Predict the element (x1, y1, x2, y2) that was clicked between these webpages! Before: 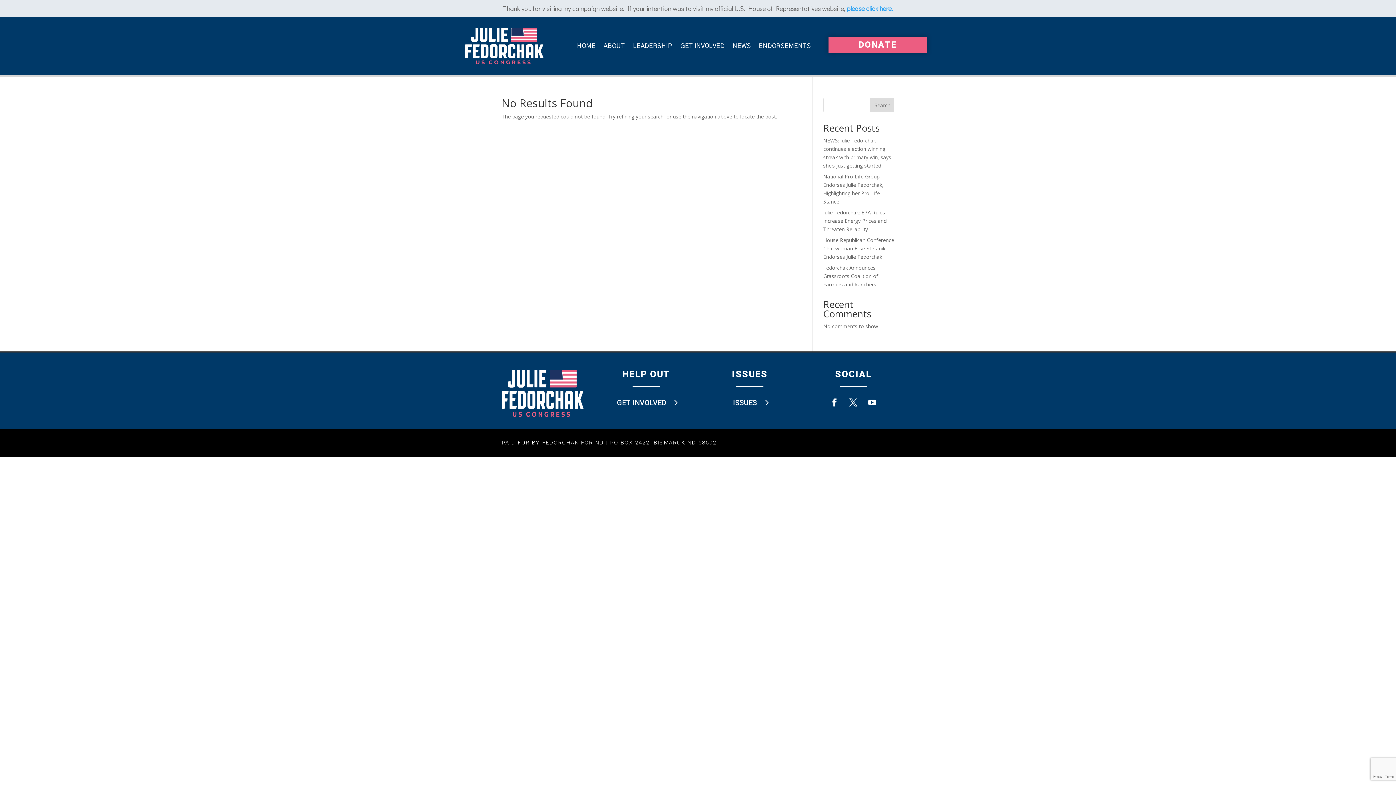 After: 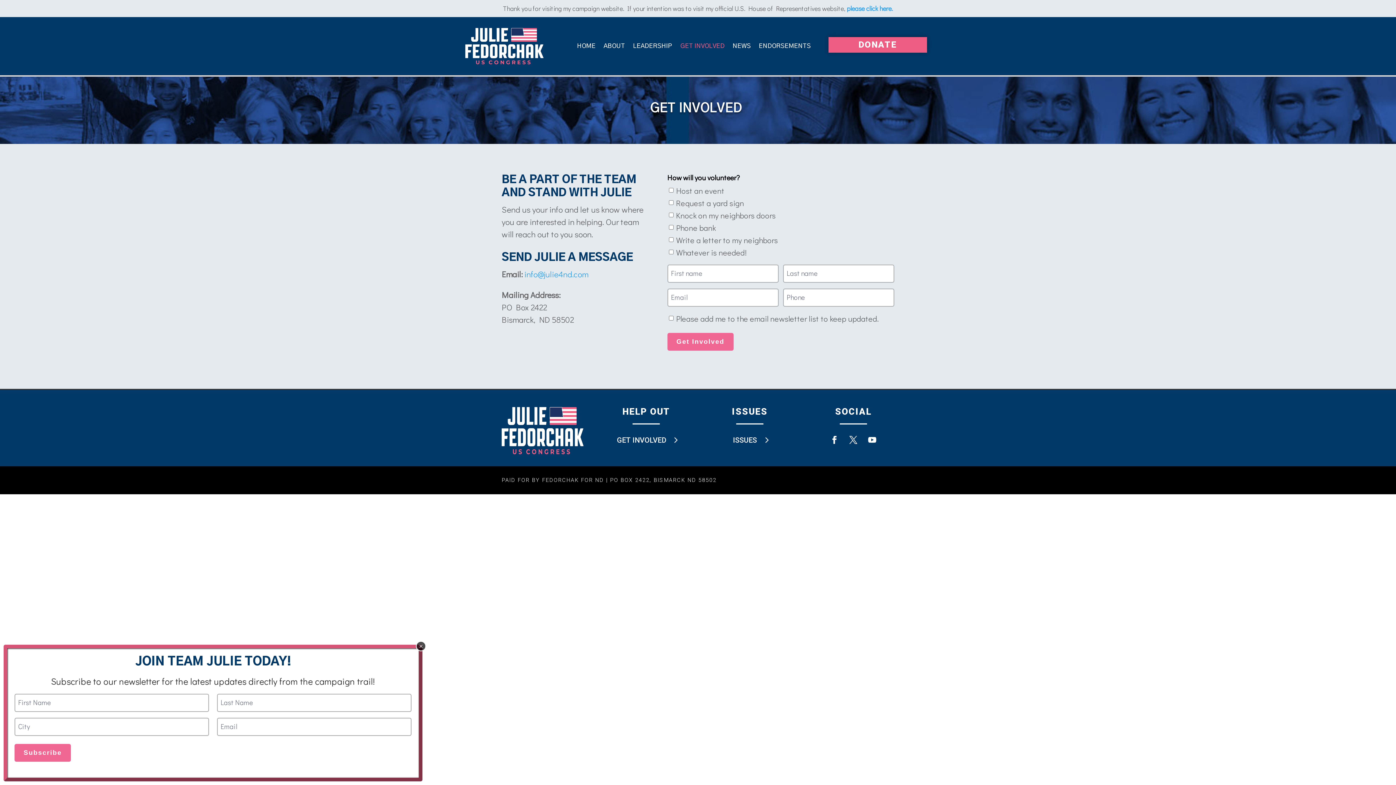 Action: label: GET INVOLVED bbox: (612, 394, 680, 411)